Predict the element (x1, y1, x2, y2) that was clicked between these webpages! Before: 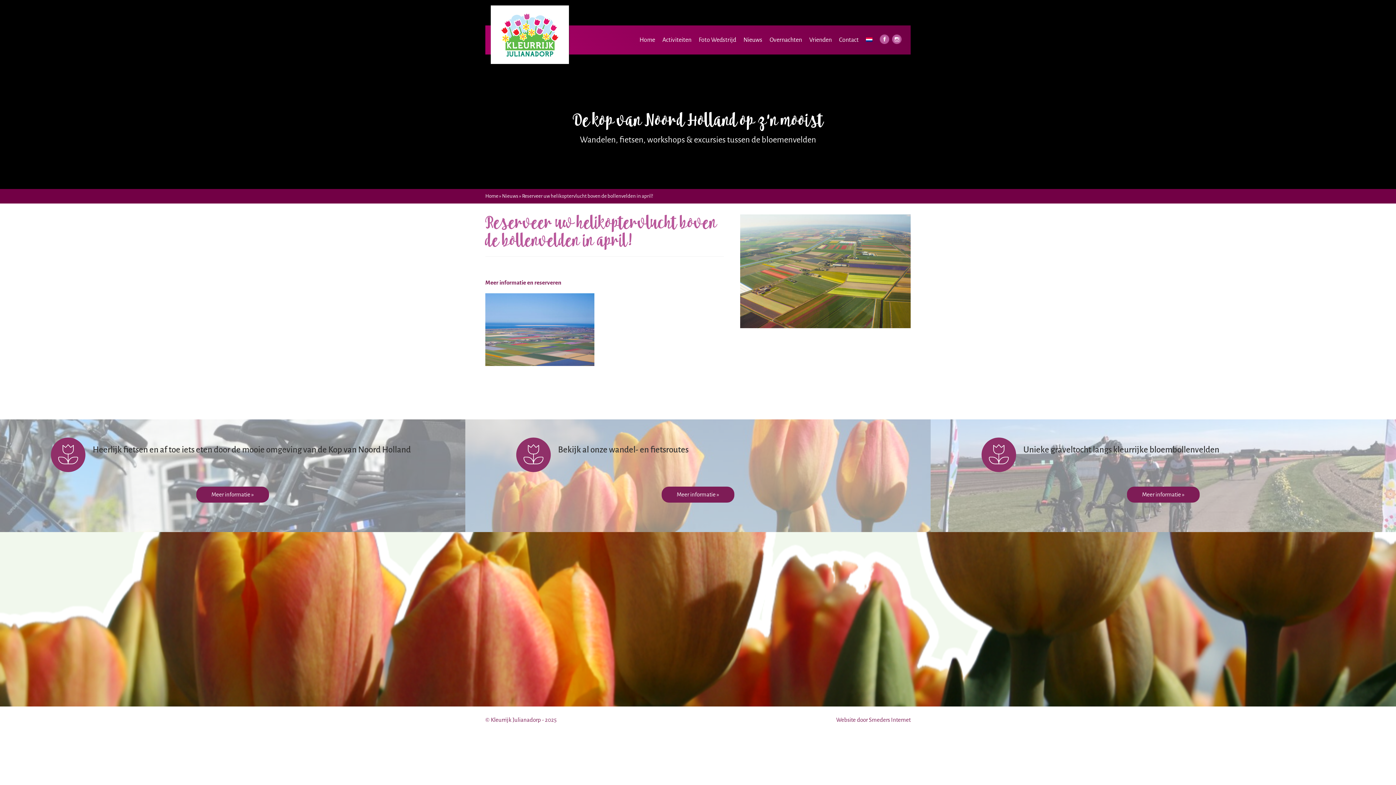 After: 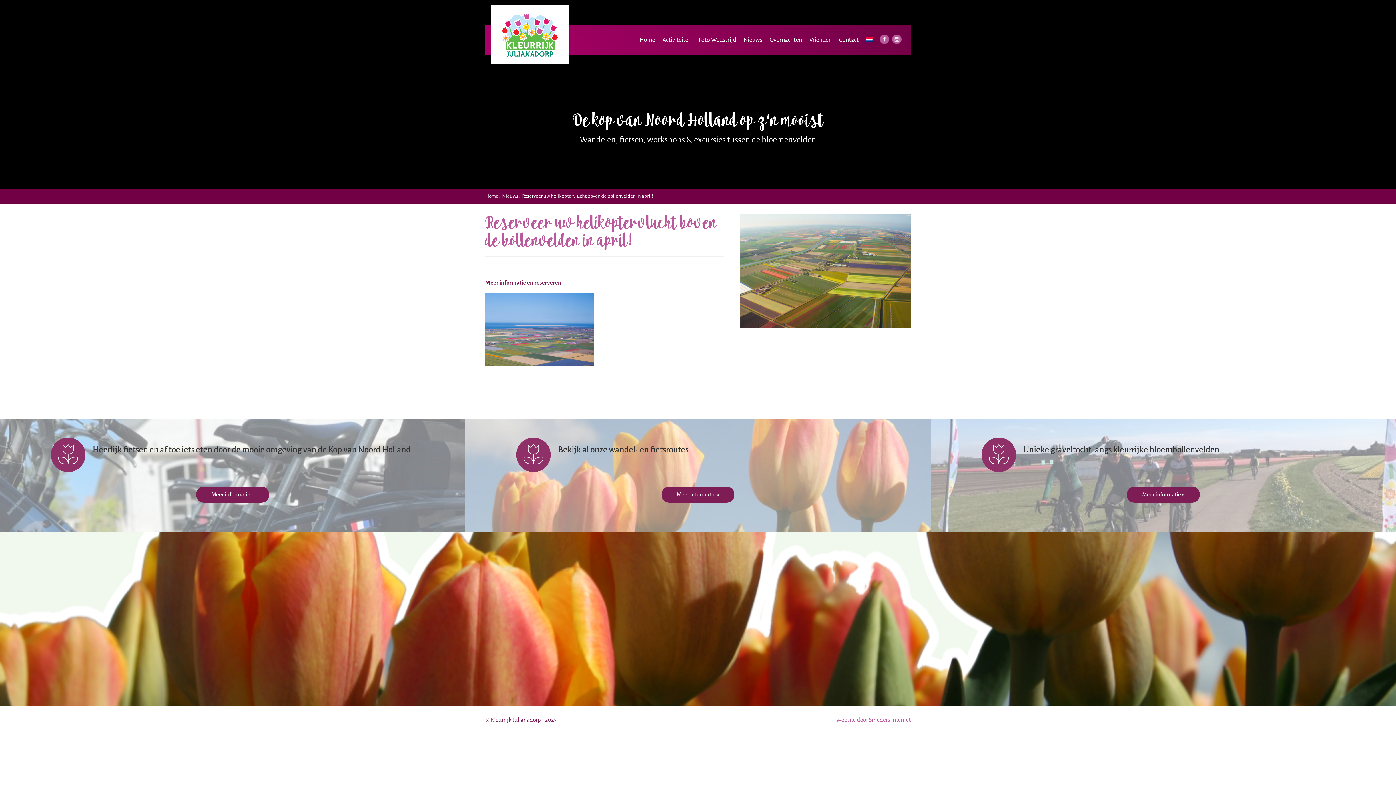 Action: bbox: (836, 717, 910, 723) label: Website door Smeders Internet